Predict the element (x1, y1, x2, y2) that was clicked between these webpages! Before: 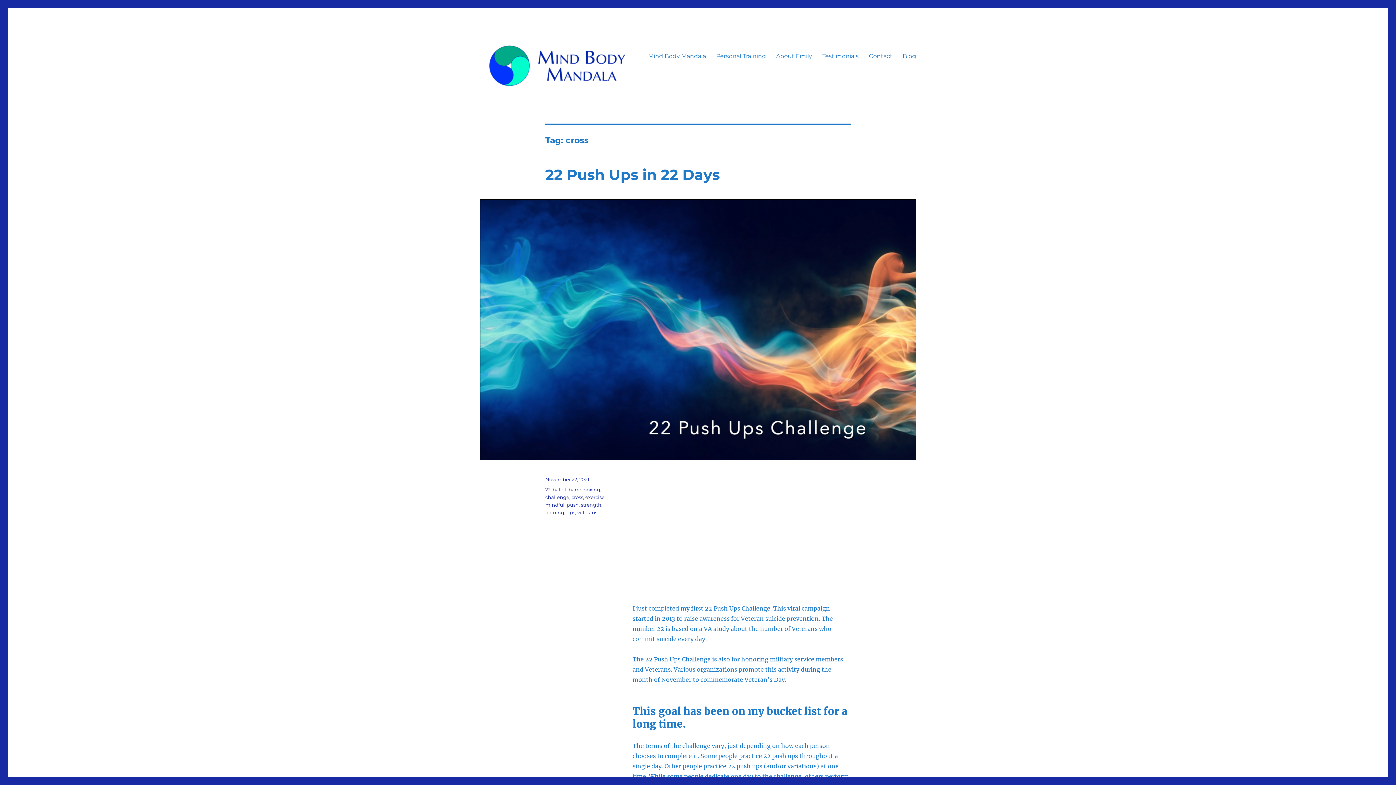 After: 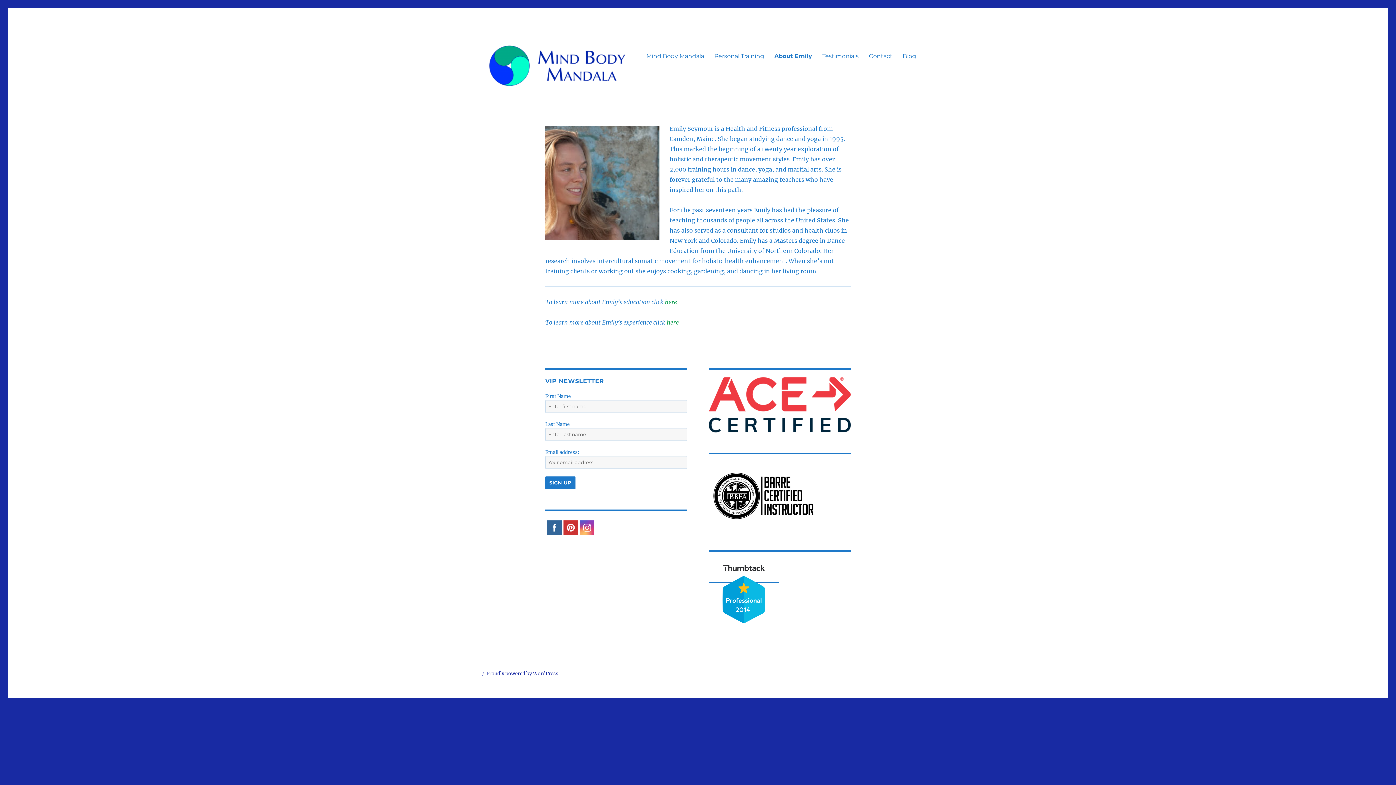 Action: bbox: (771, 48, 817, 63) label: About Emily